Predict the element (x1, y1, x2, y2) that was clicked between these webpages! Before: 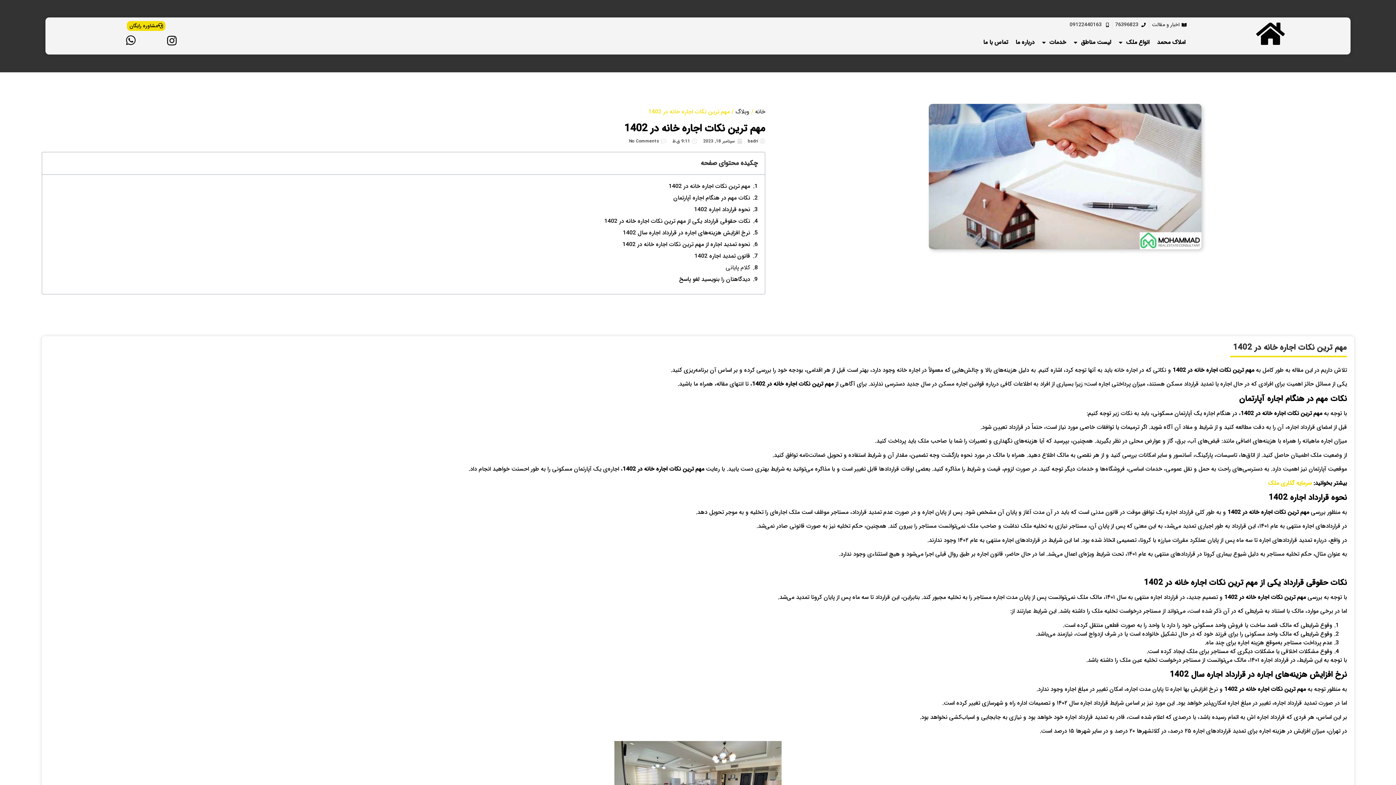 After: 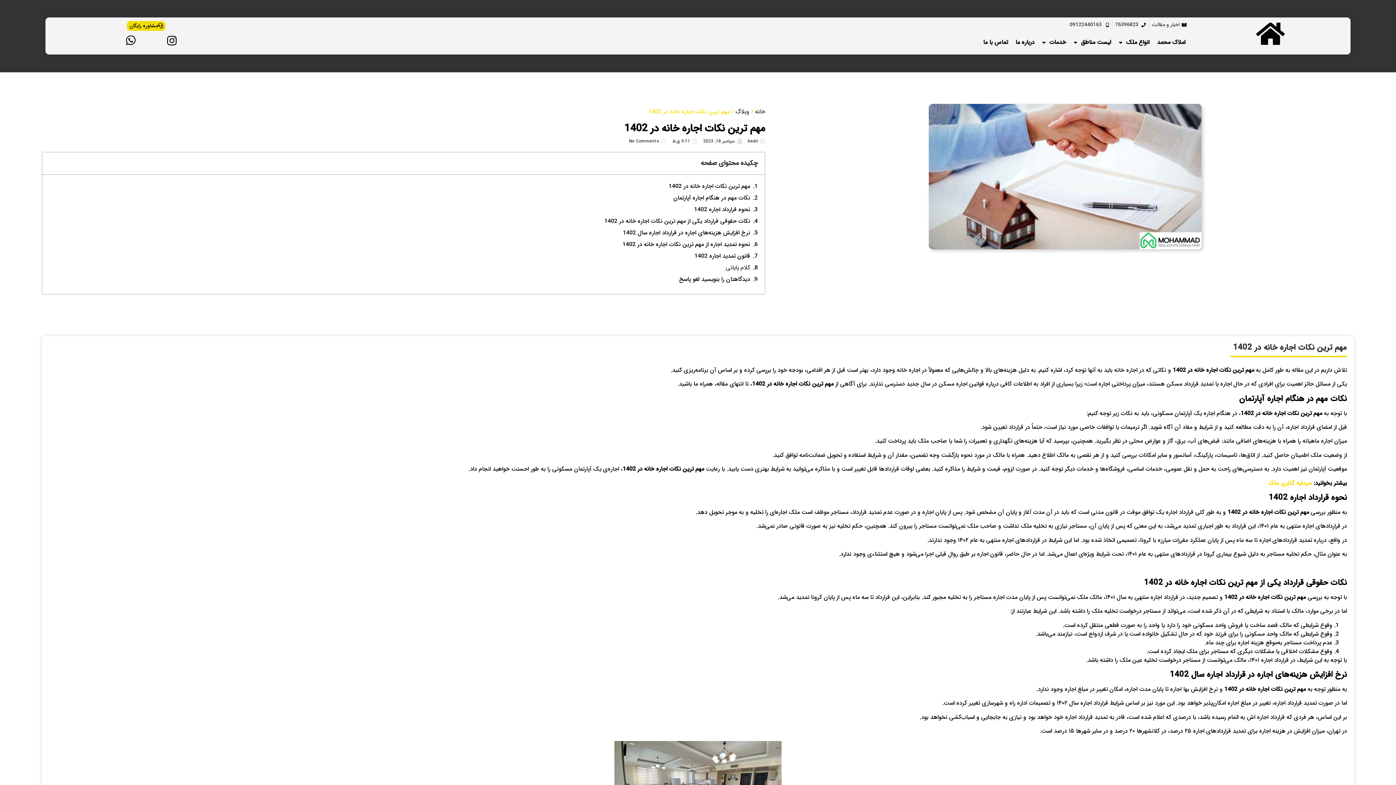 Action: bbox: (1152, 21, 1187, 28) label: اخبار و مقالت